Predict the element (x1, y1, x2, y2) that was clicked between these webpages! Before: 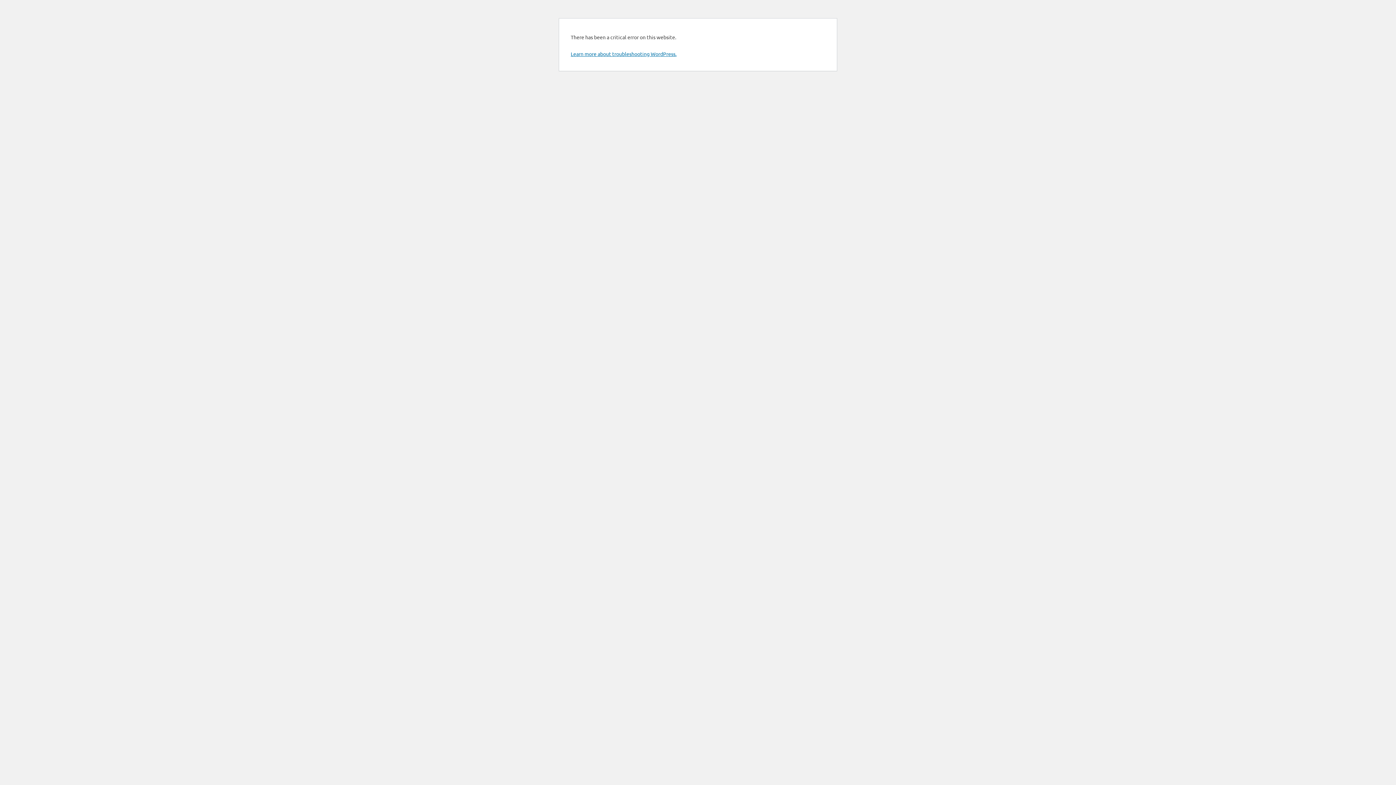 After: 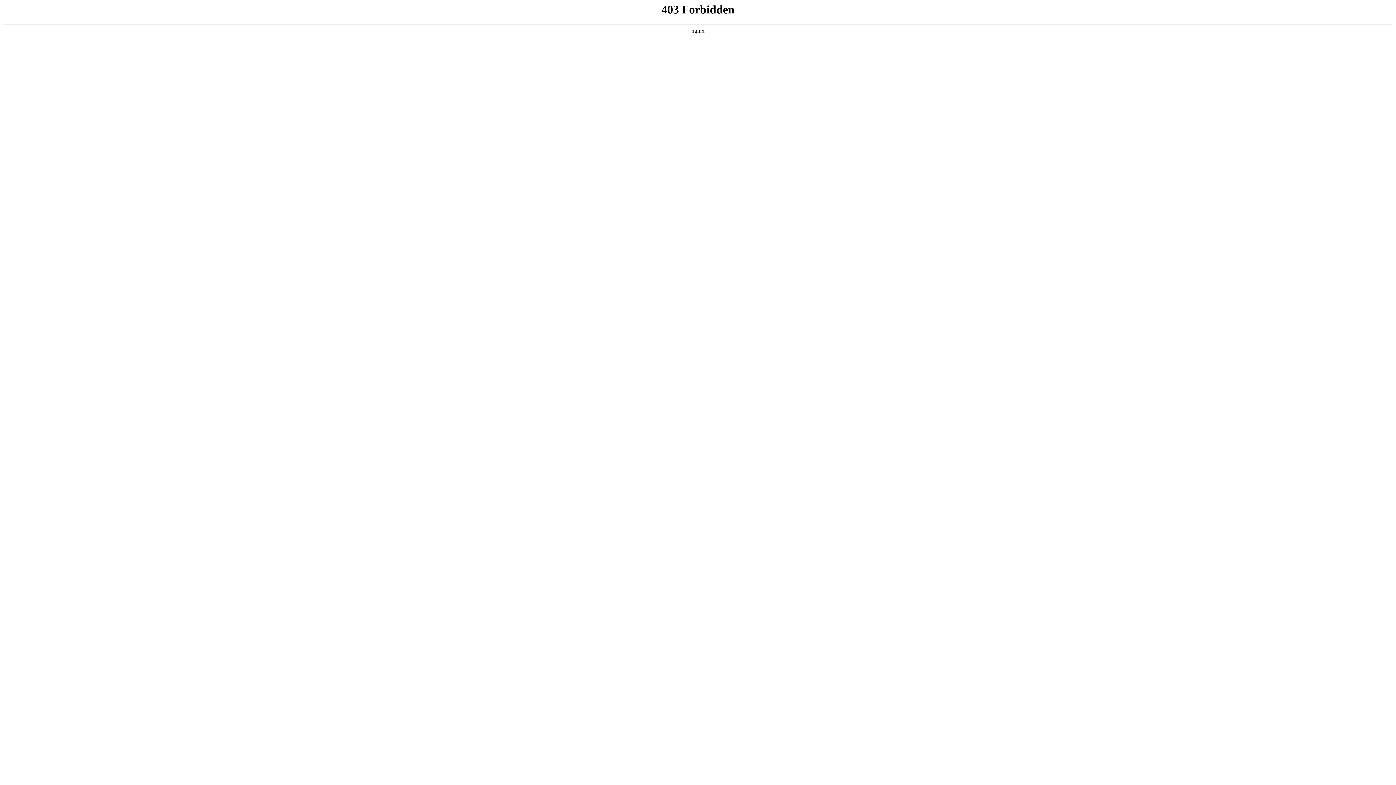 Action: label: Learn more about troubleshooting WordPress. bbox: (570, 50, 676, 57)